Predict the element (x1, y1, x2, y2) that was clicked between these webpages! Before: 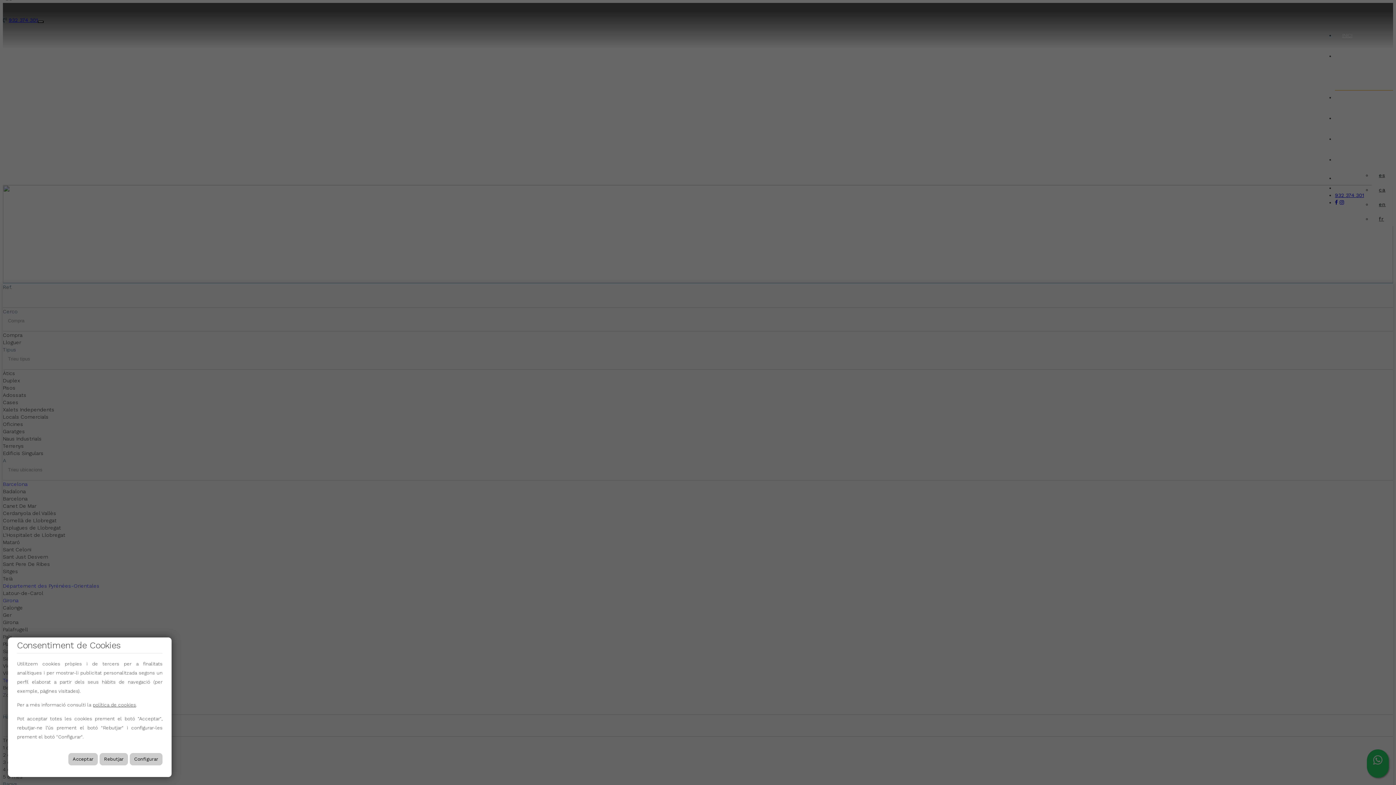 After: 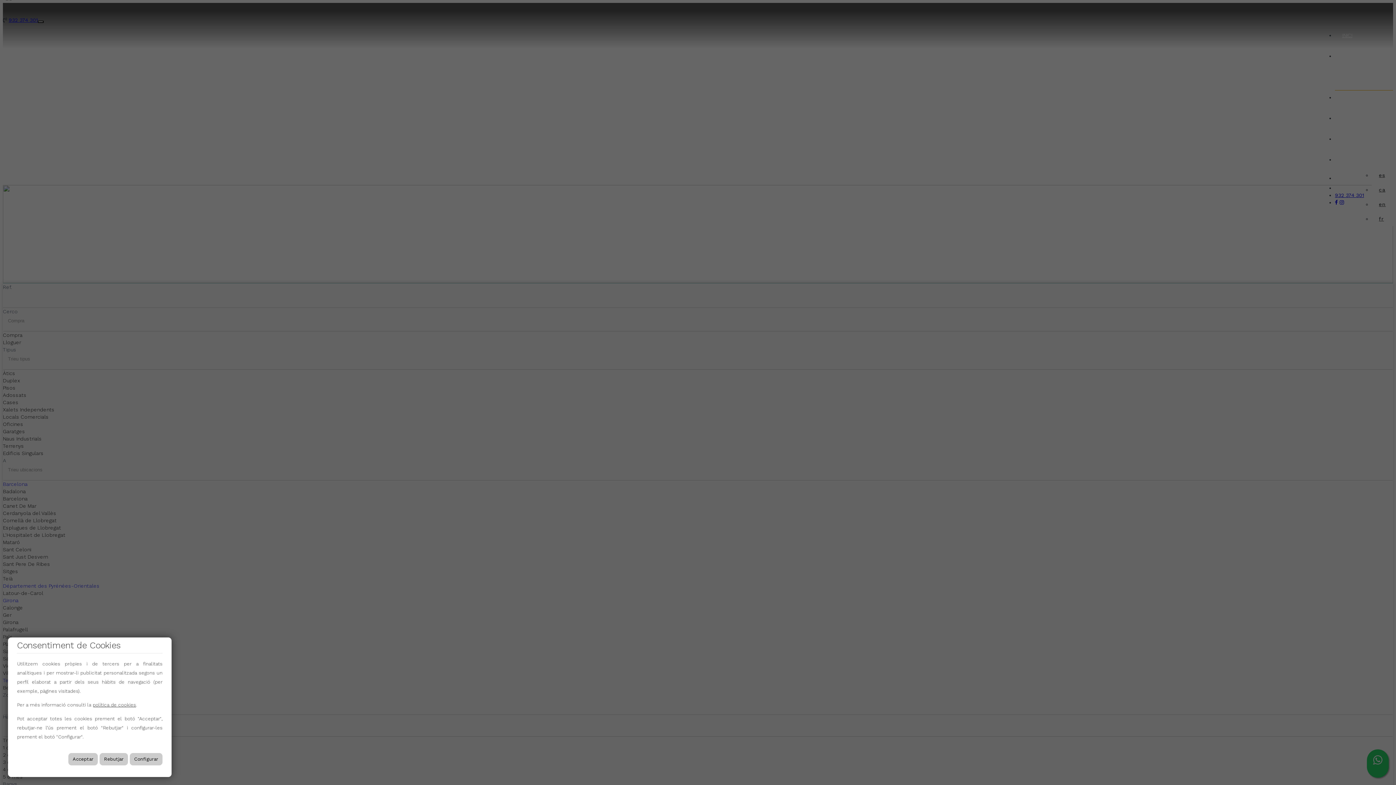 Action: label: política de cookies bbox: (92, 702, 136, 708)